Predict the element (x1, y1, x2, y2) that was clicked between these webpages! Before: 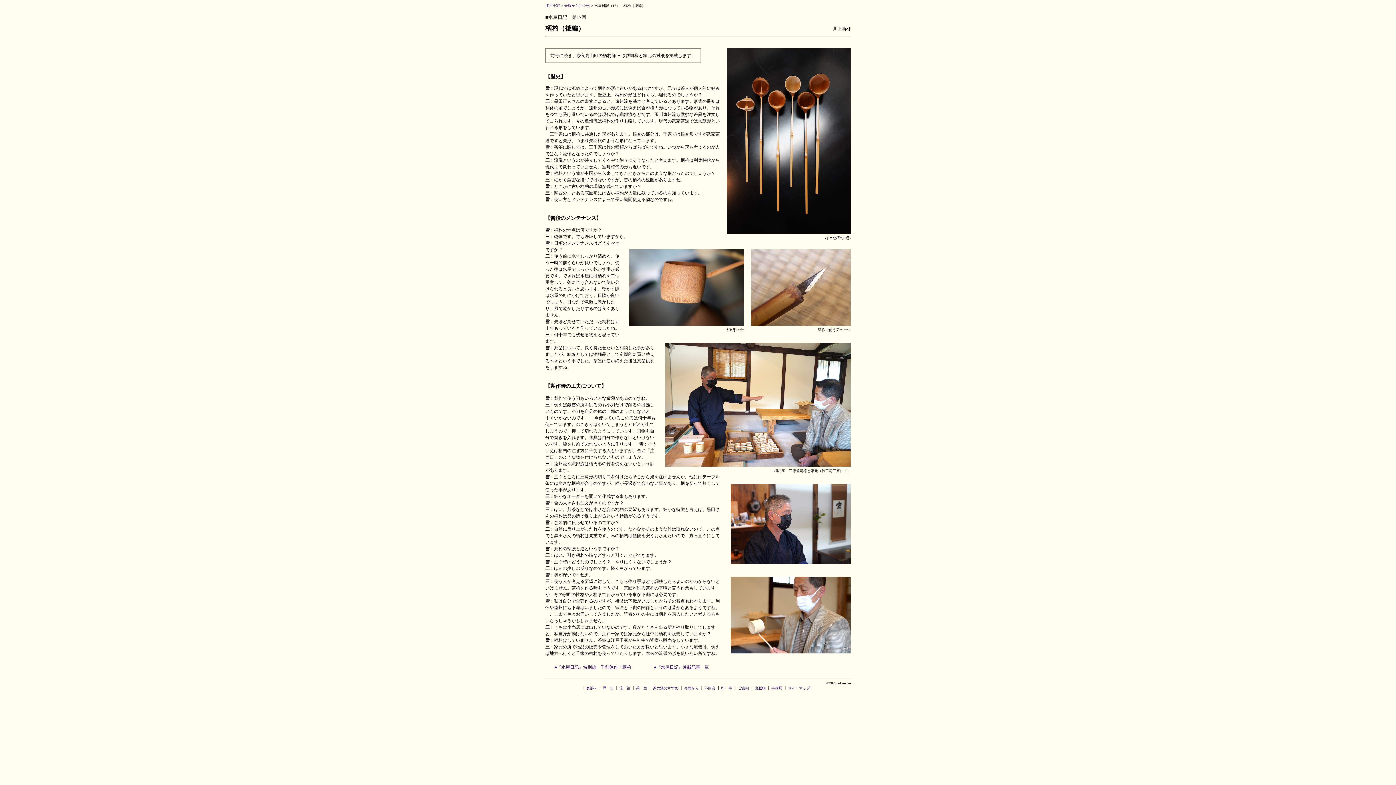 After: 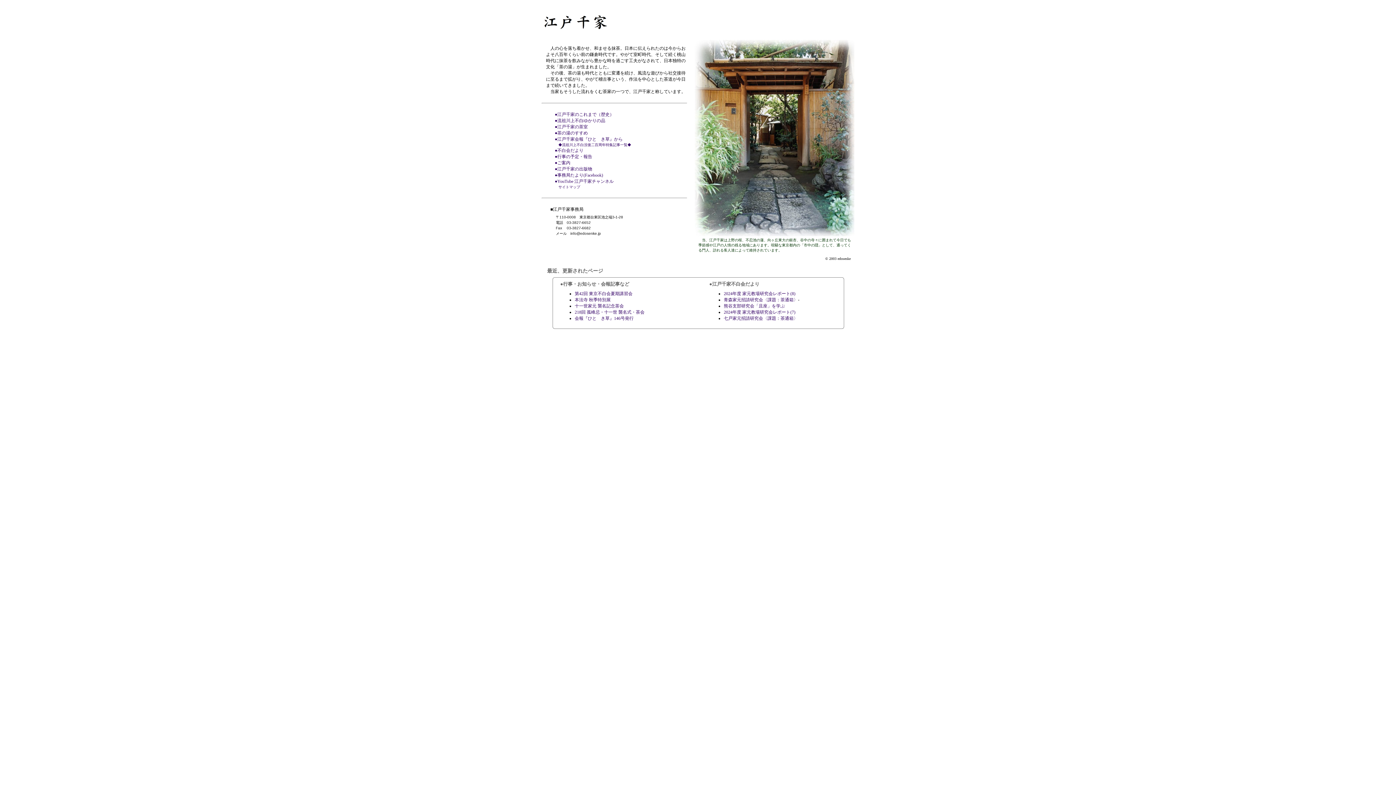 Action: label: 江戸千家 bbox: (545, 3, 560, 7)